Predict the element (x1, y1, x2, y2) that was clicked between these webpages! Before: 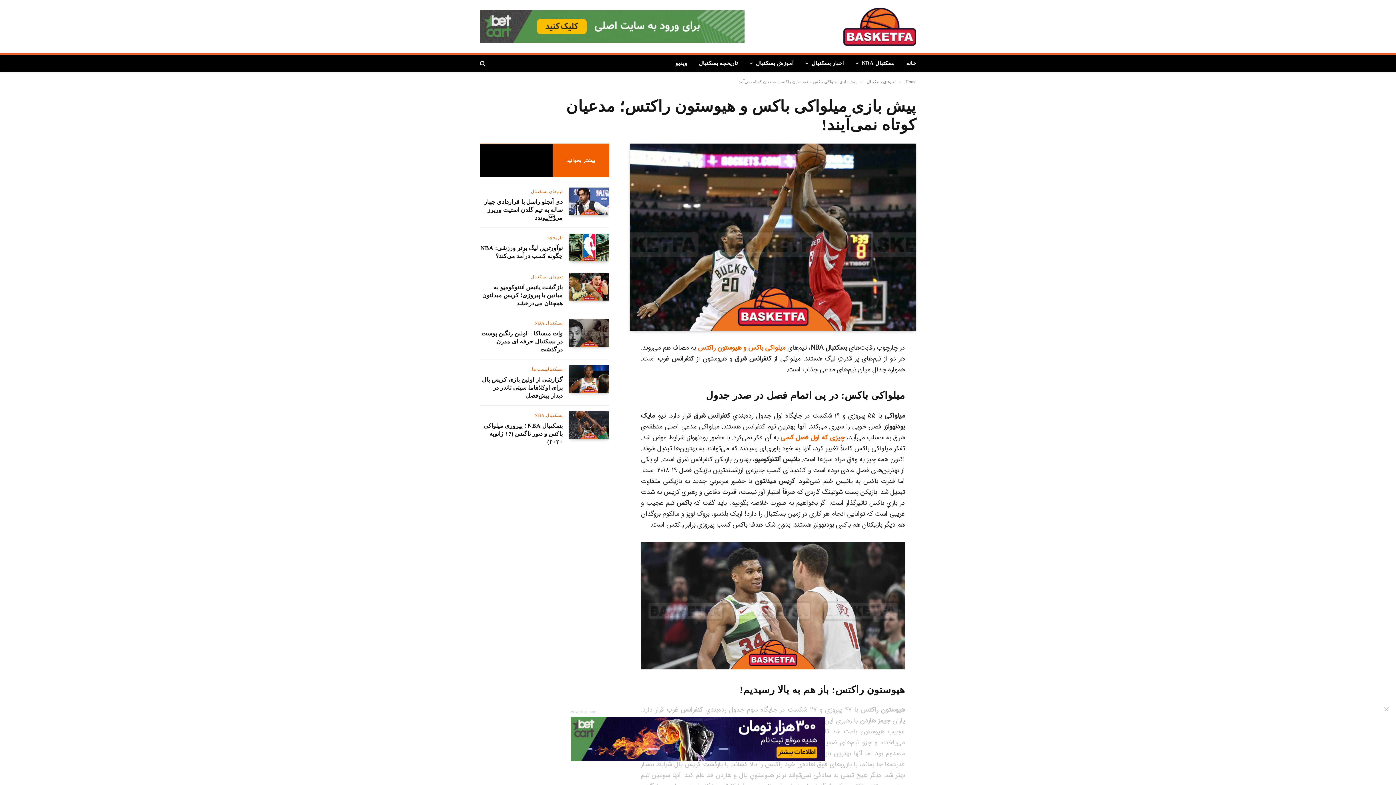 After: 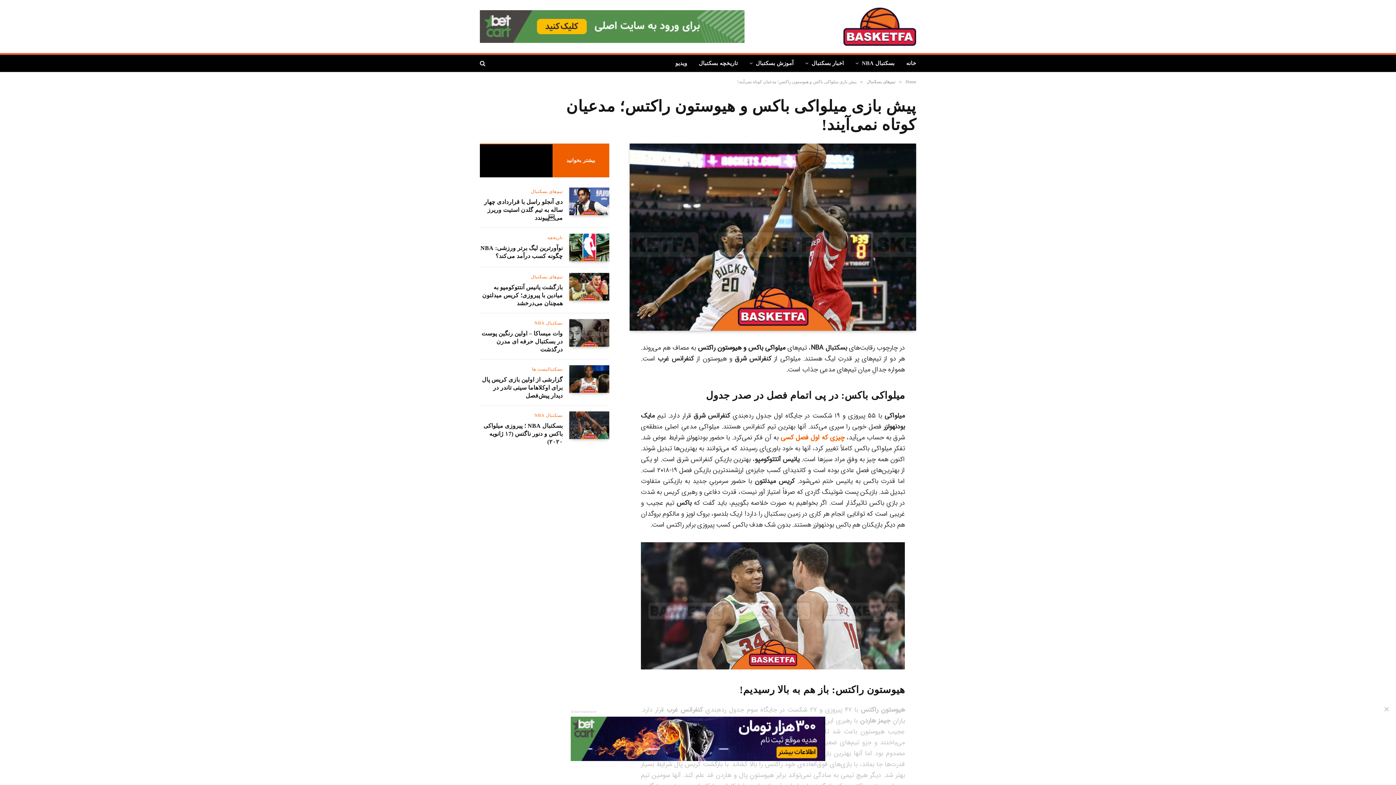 Action: bbox: (698, 342, 785, 353) label: میلواکی باکس و هیوستون راکتس